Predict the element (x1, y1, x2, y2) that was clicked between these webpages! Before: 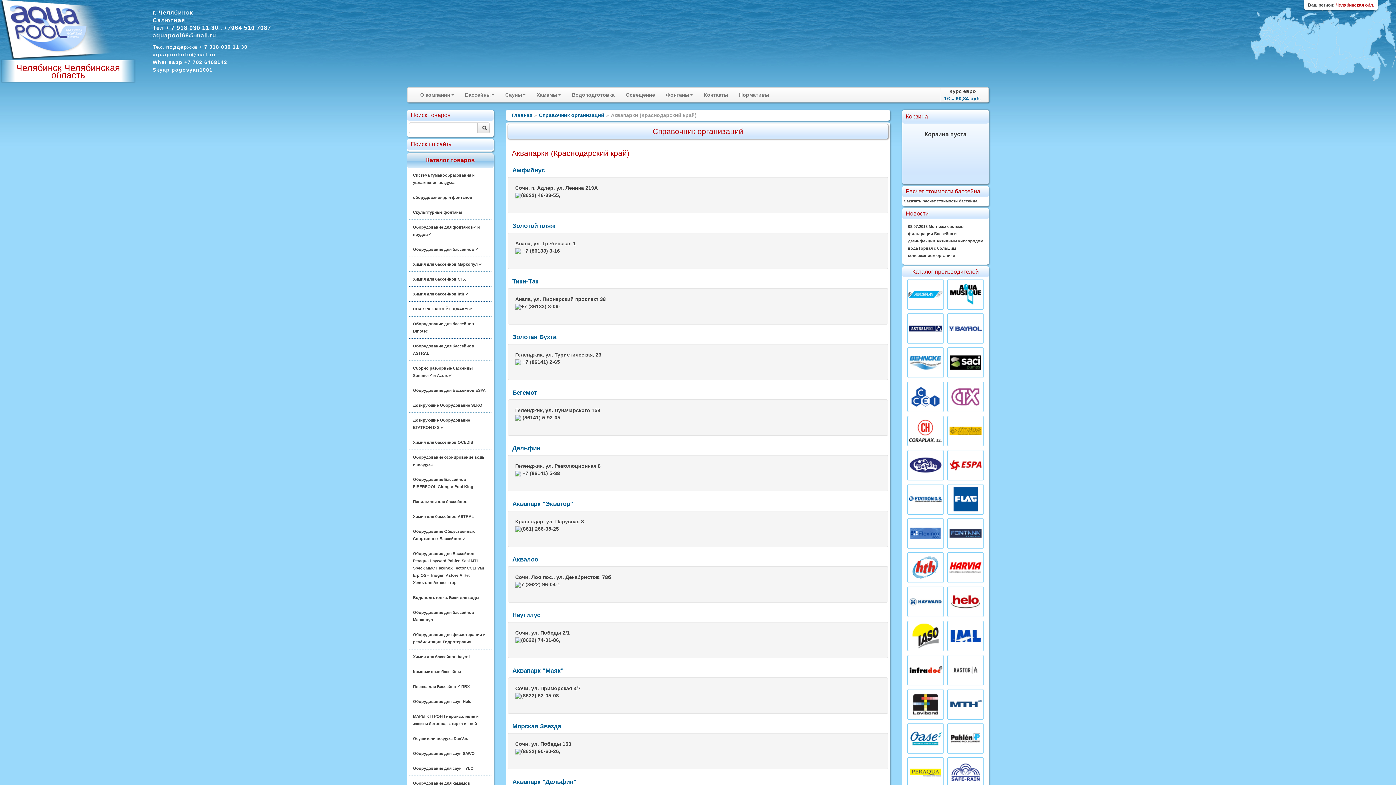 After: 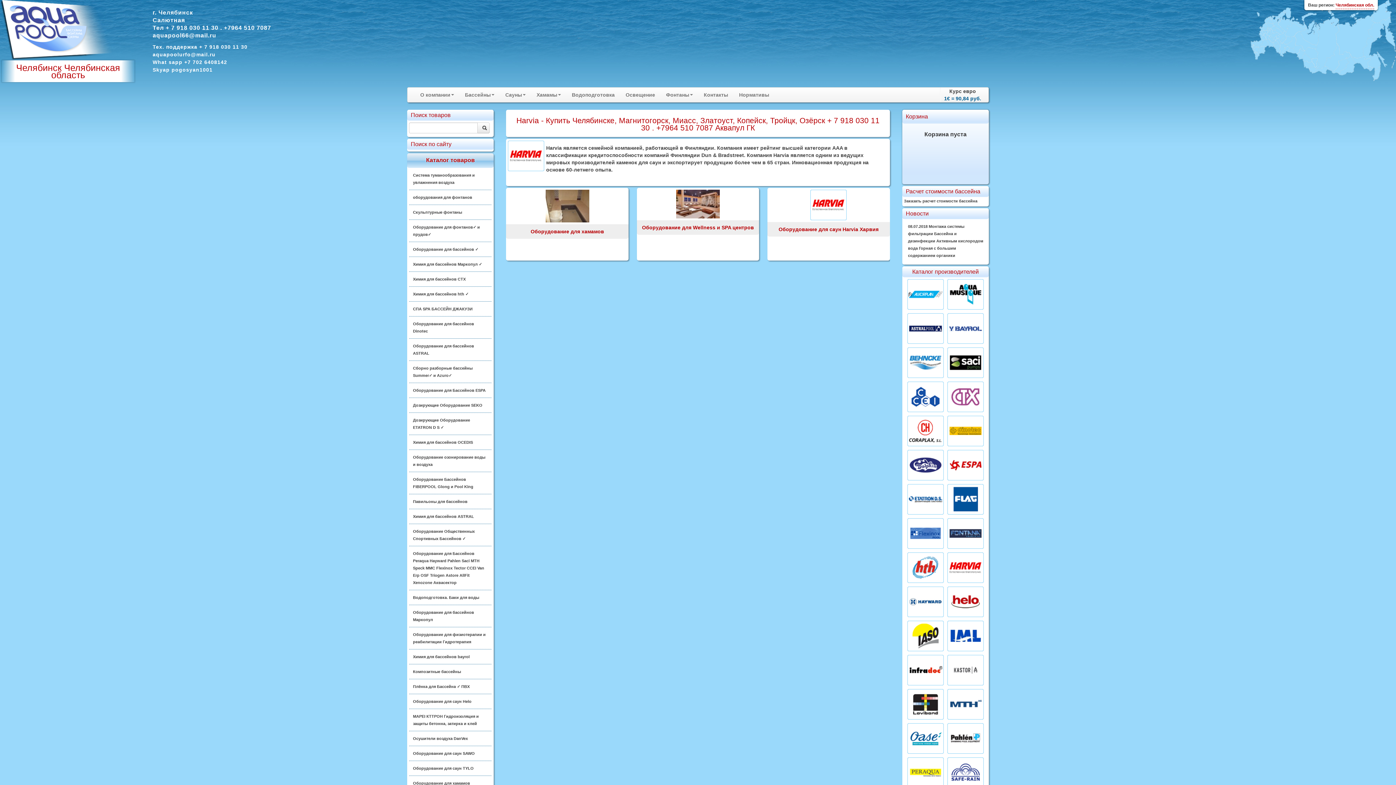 Action: bbox: (945, 565, 985, 569)